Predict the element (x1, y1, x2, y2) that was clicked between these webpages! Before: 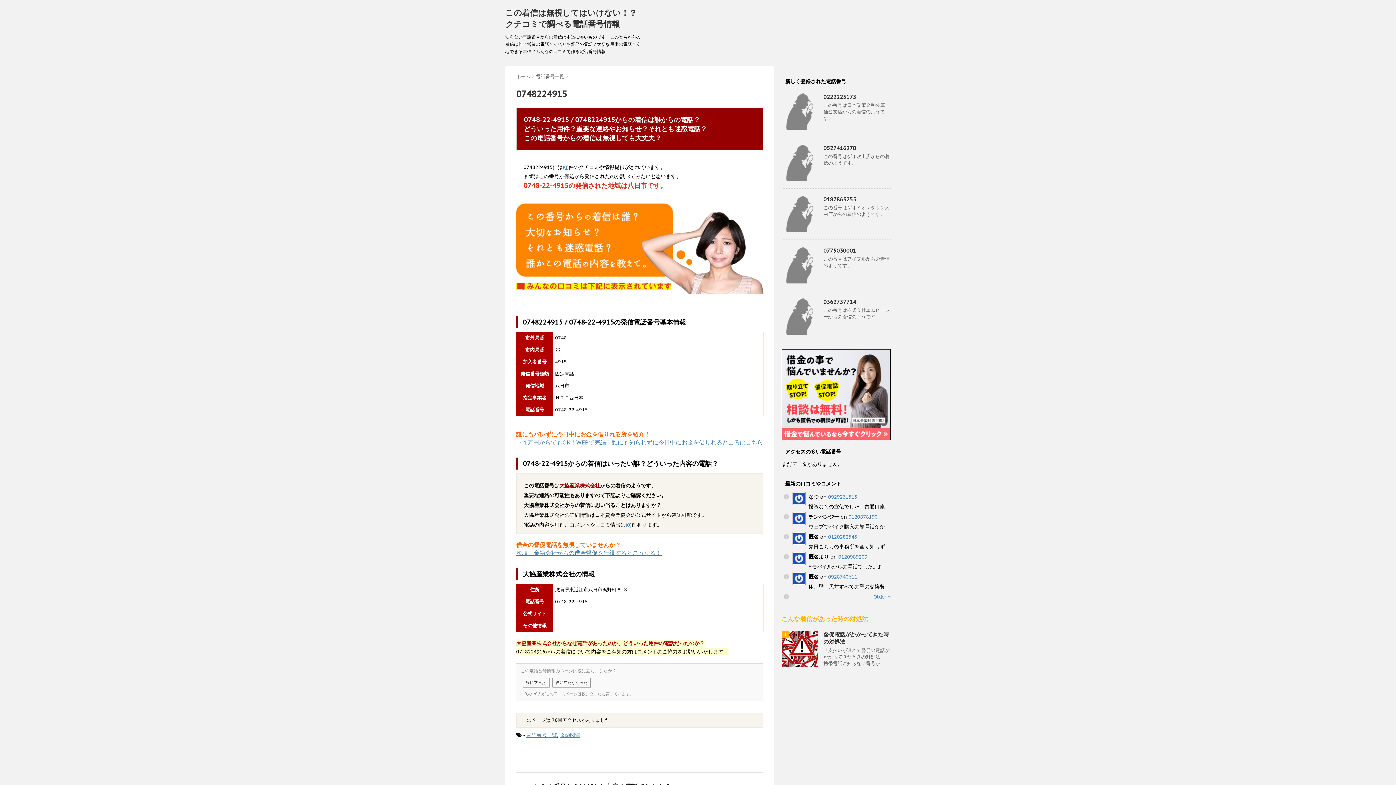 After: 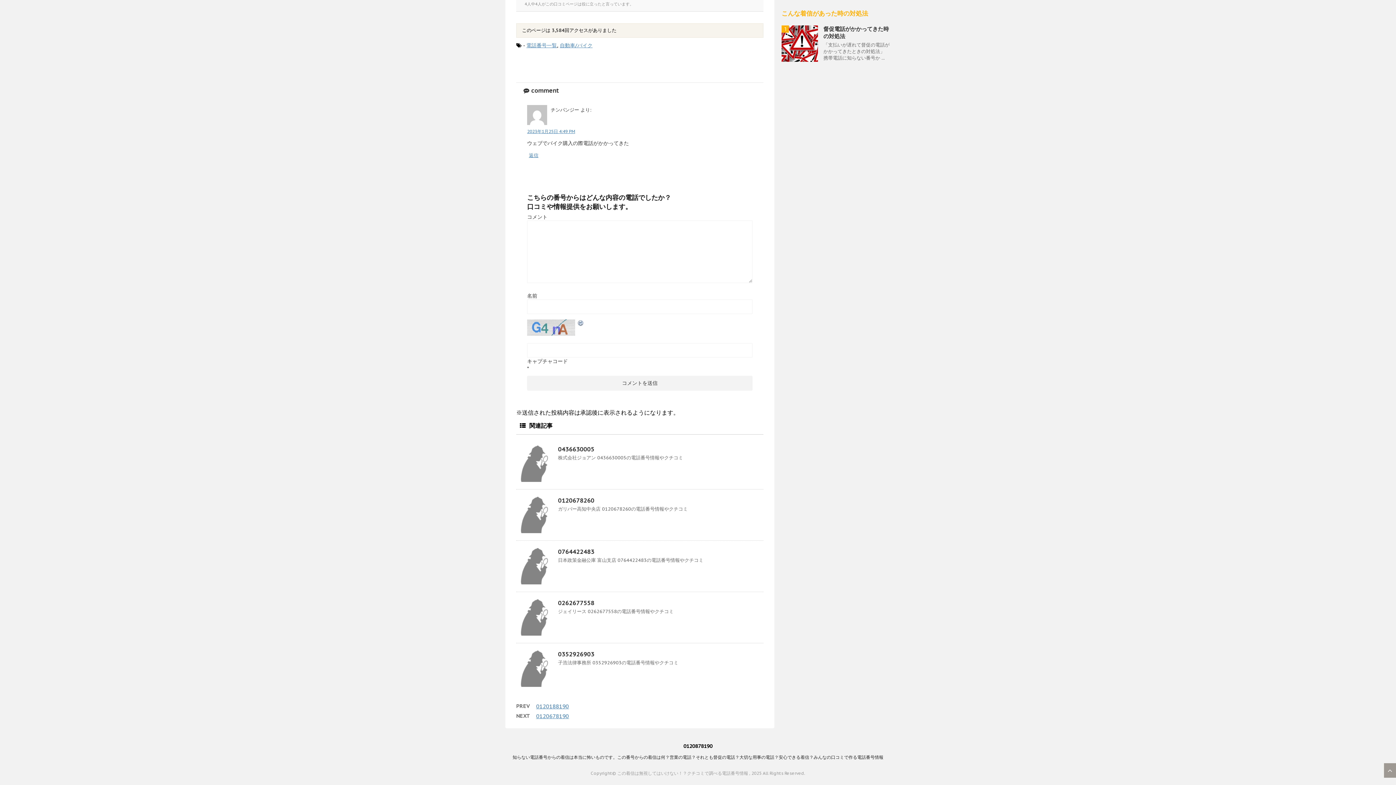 Action: bbox: (848, 513, 877, 520) label: 0120878190